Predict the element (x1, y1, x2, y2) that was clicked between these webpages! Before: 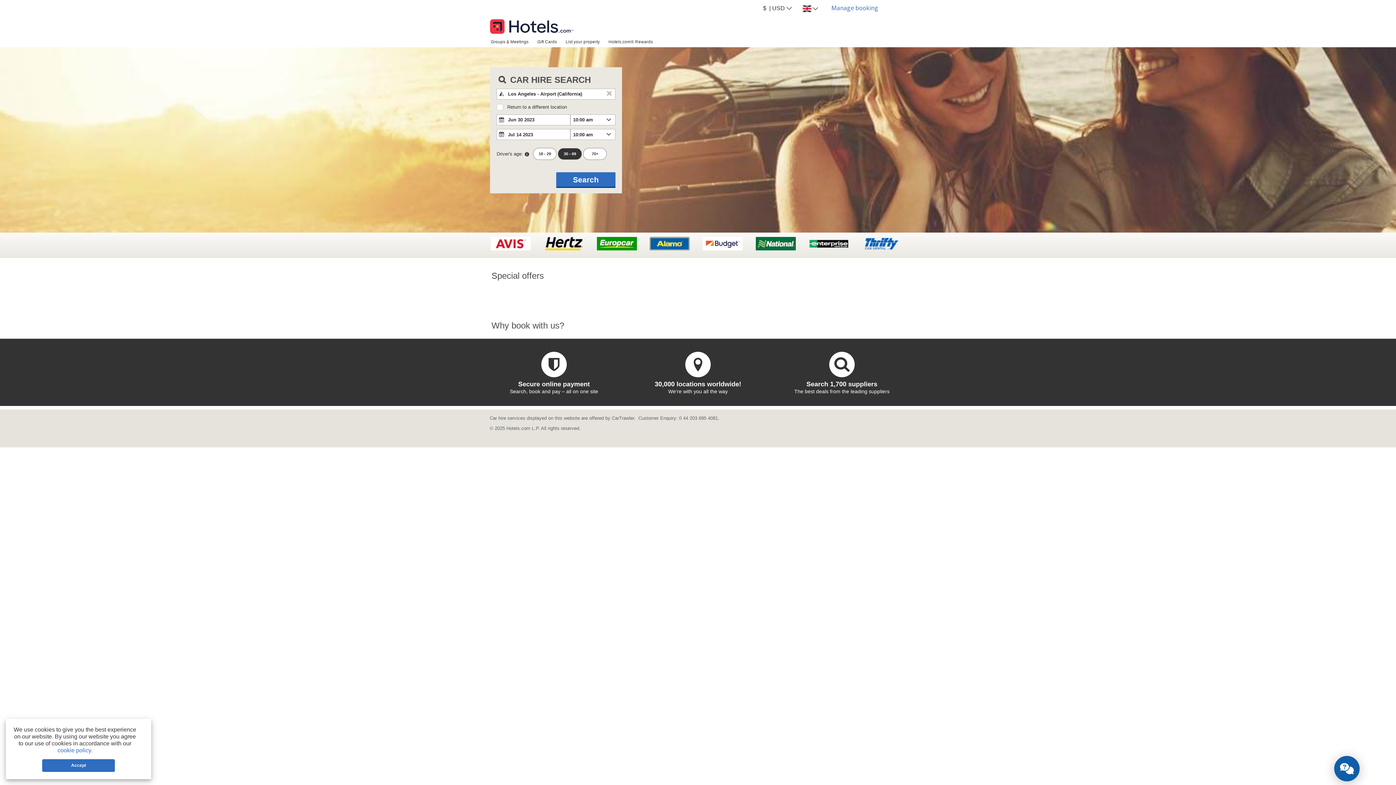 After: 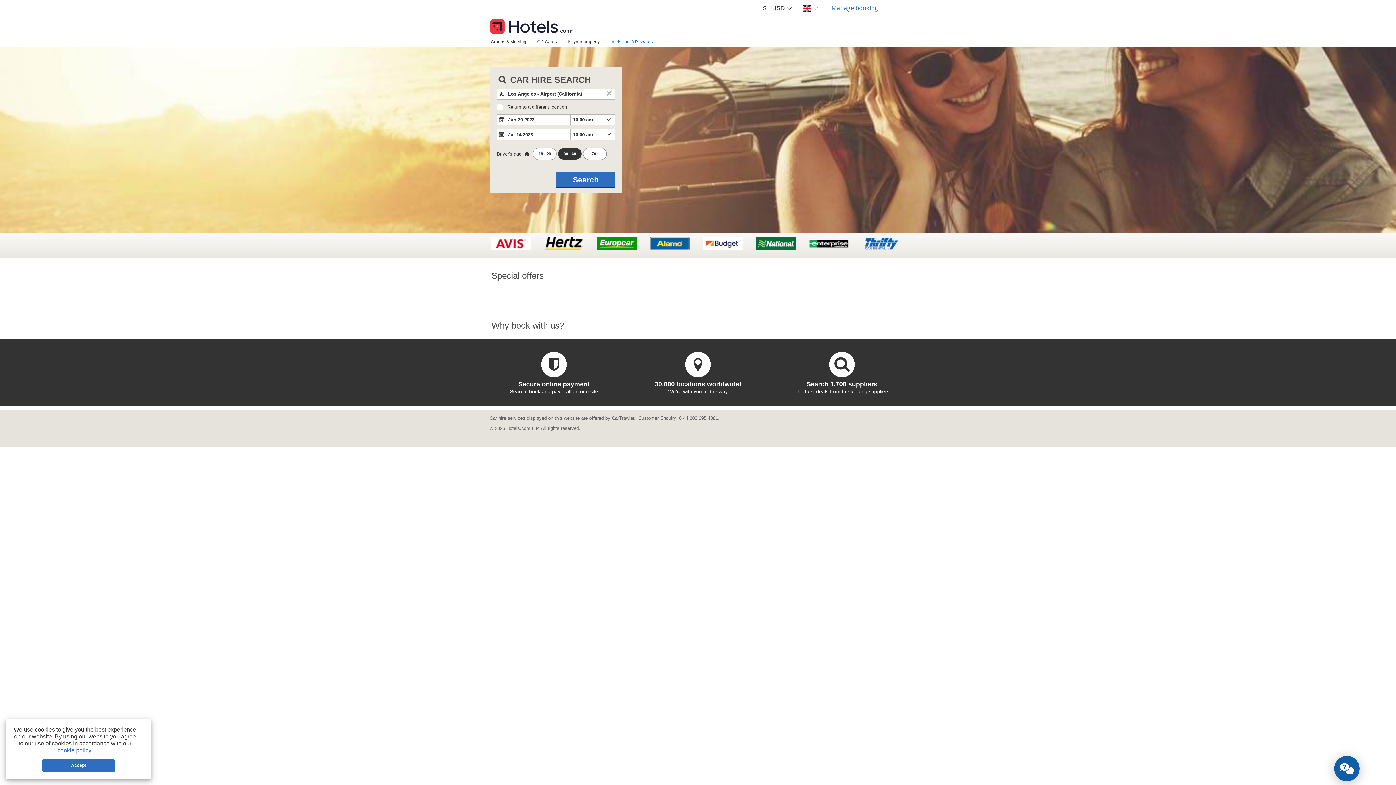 Action: bbox: (604, 36, 657, 46) label: Hotels.com® Rewards